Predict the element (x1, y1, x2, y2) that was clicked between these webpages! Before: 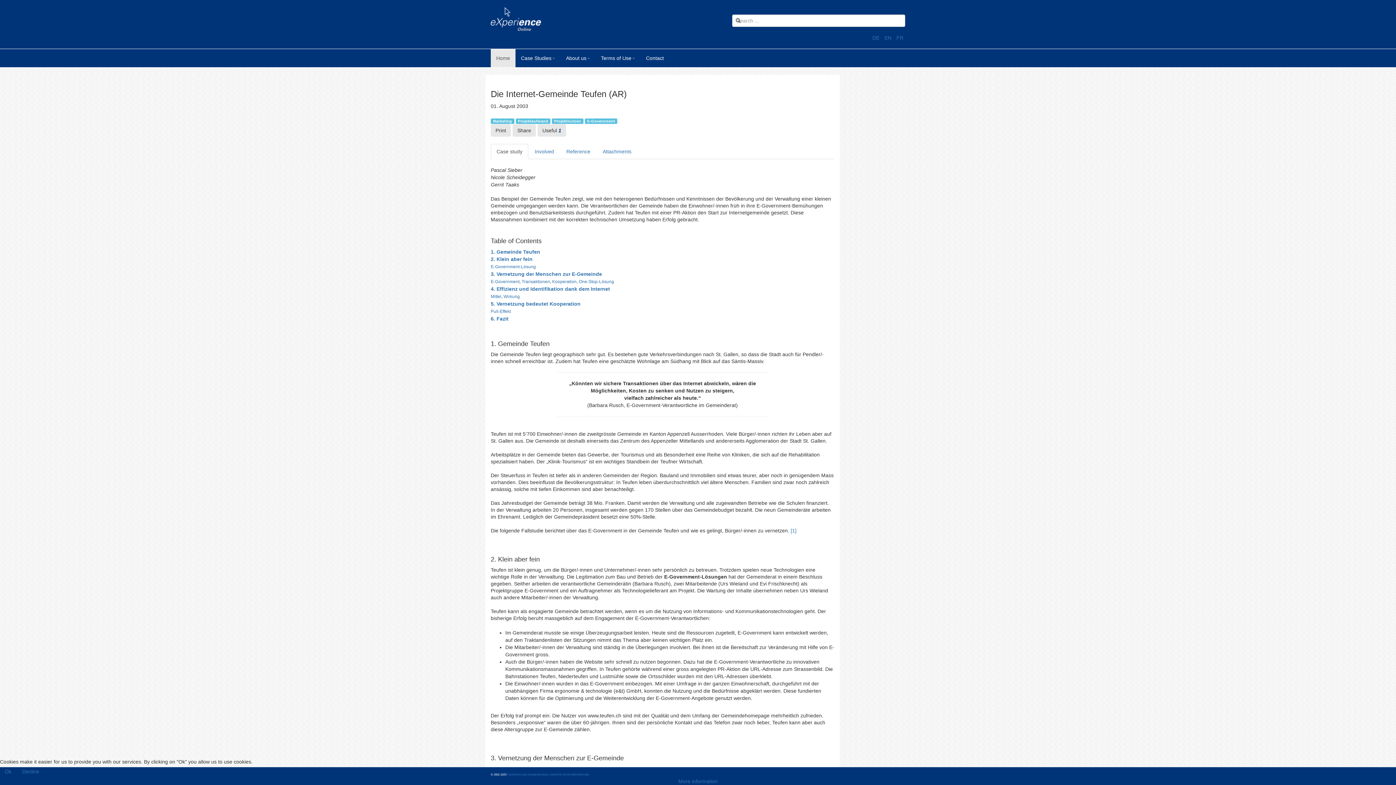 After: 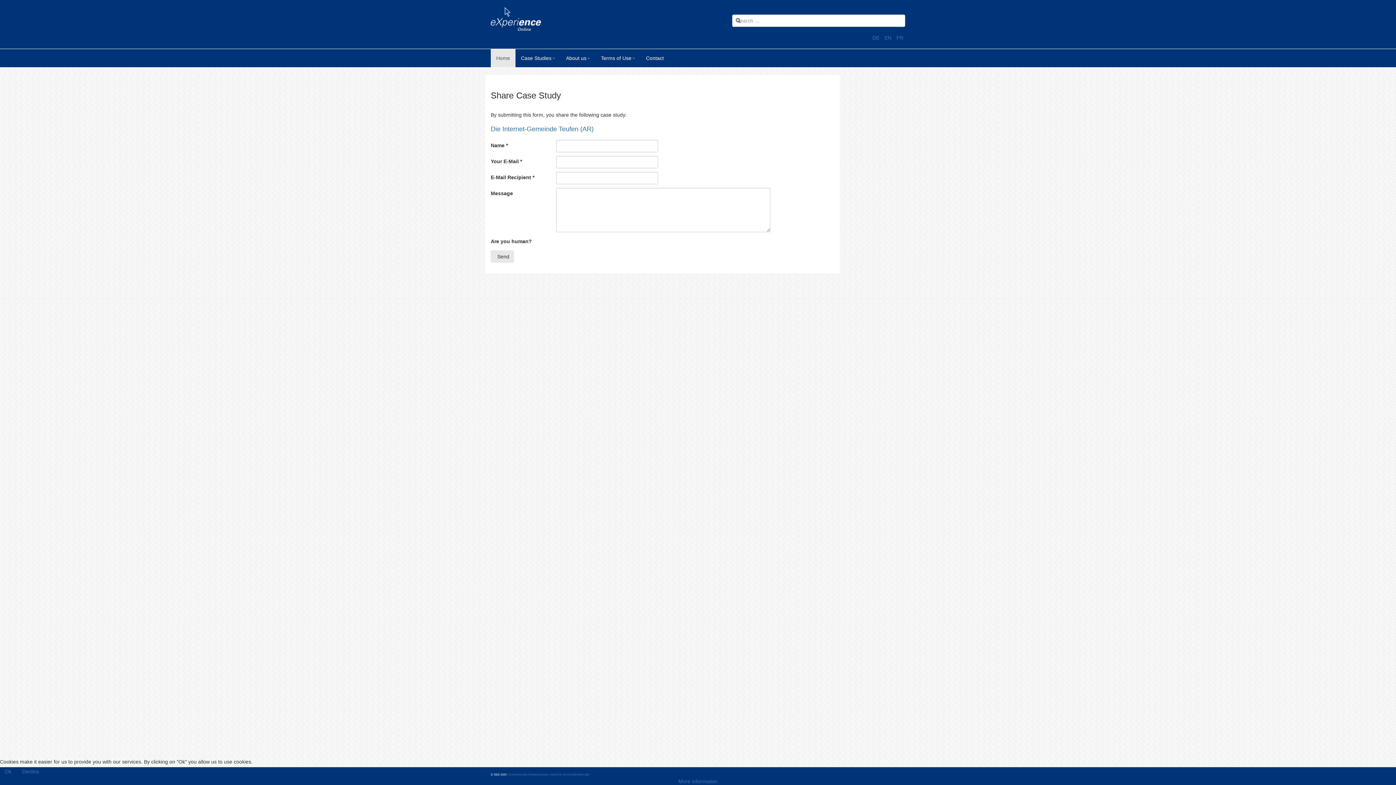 Action: label: Share bbox: (512, 124, 536, 136)